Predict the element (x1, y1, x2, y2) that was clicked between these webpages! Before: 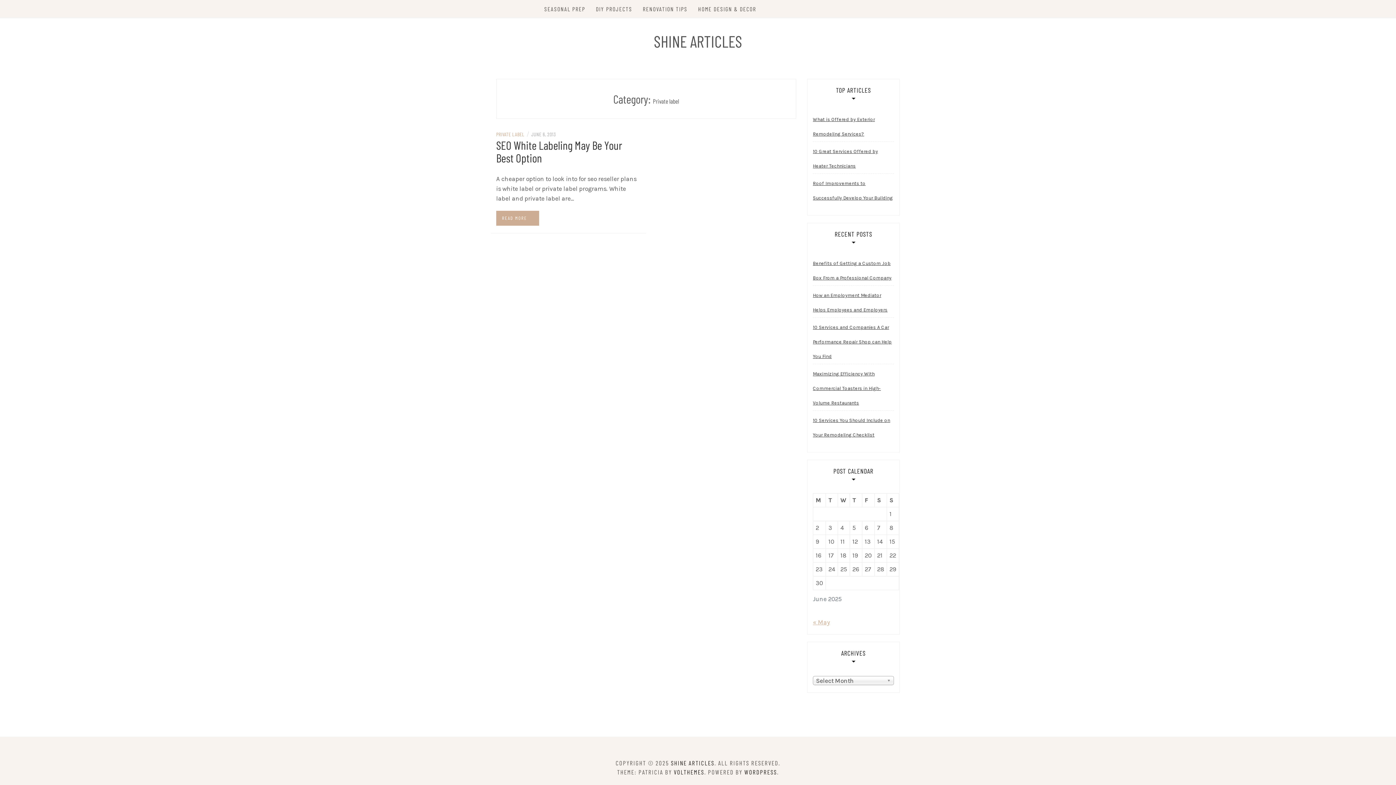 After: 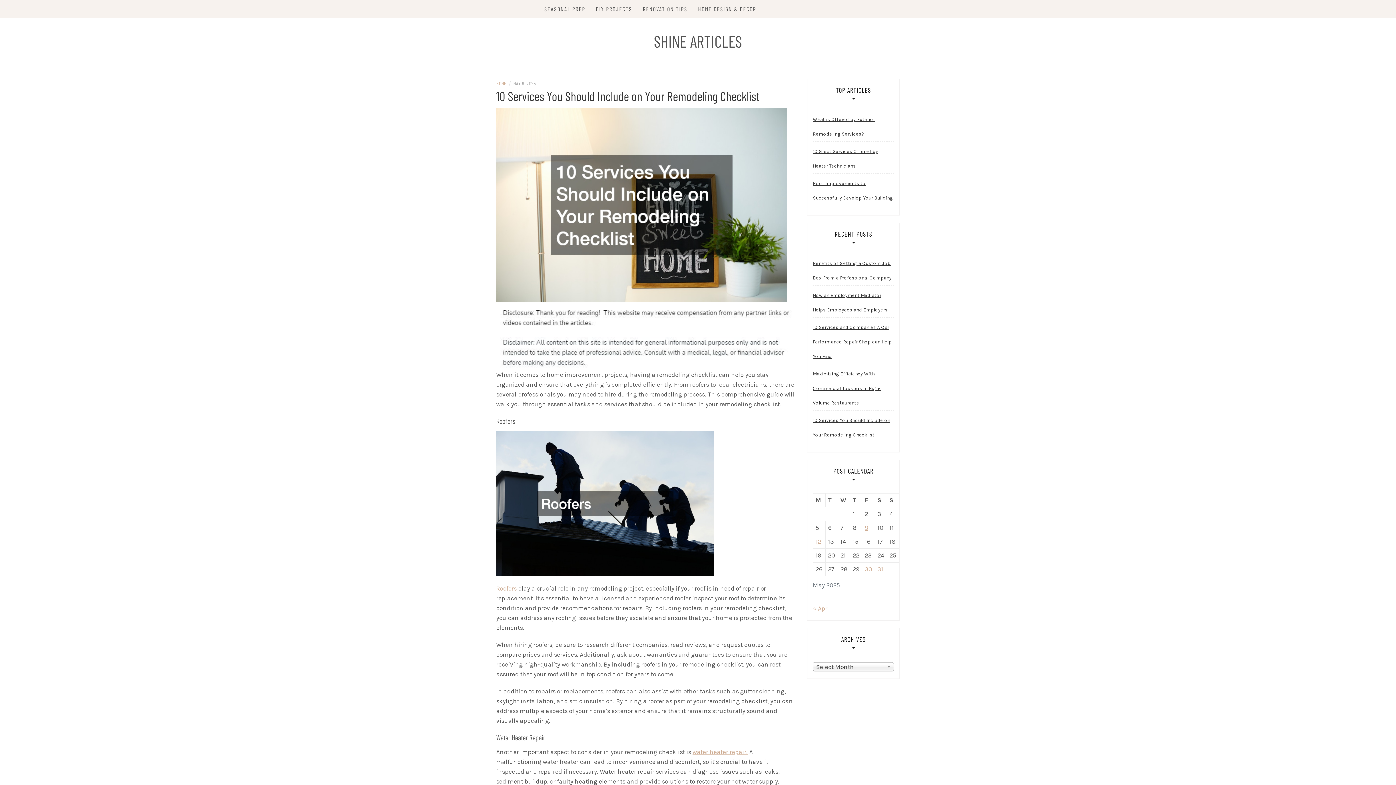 Action: bbox: (813, 413, 894, 442) label: 10 Services You Should Include on Your Remodeling Checklist